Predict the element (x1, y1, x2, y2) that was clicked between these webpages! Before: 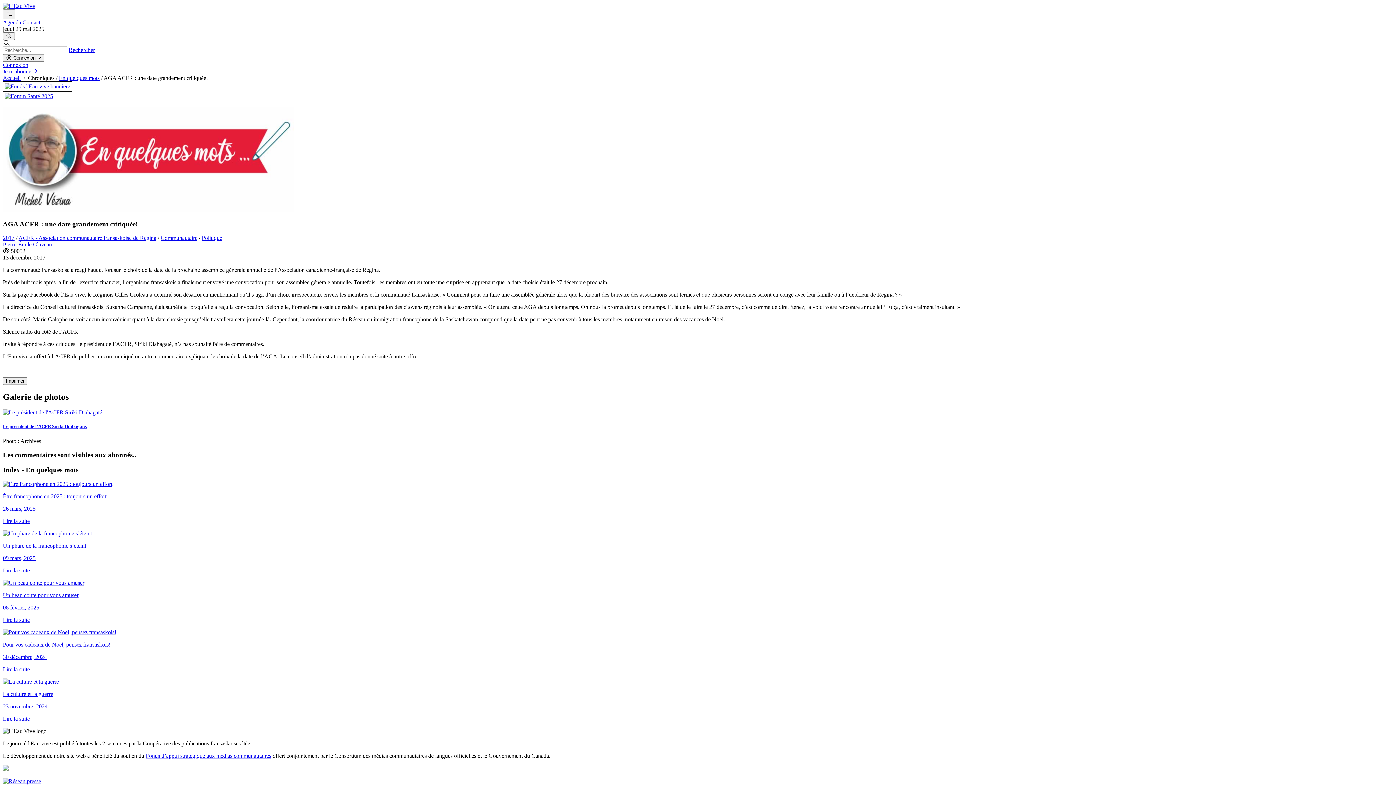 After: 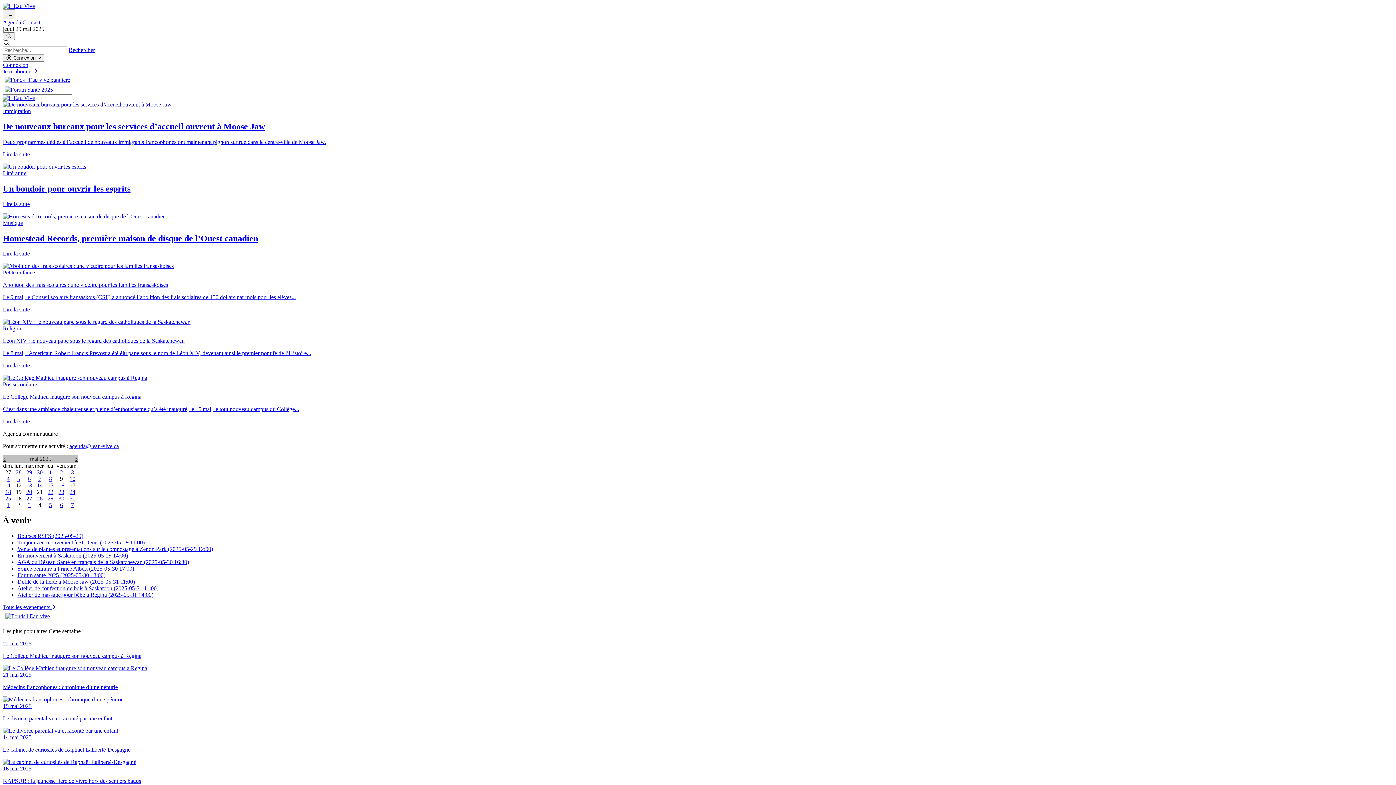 Action: bbox: (2, 2, 34, 9)